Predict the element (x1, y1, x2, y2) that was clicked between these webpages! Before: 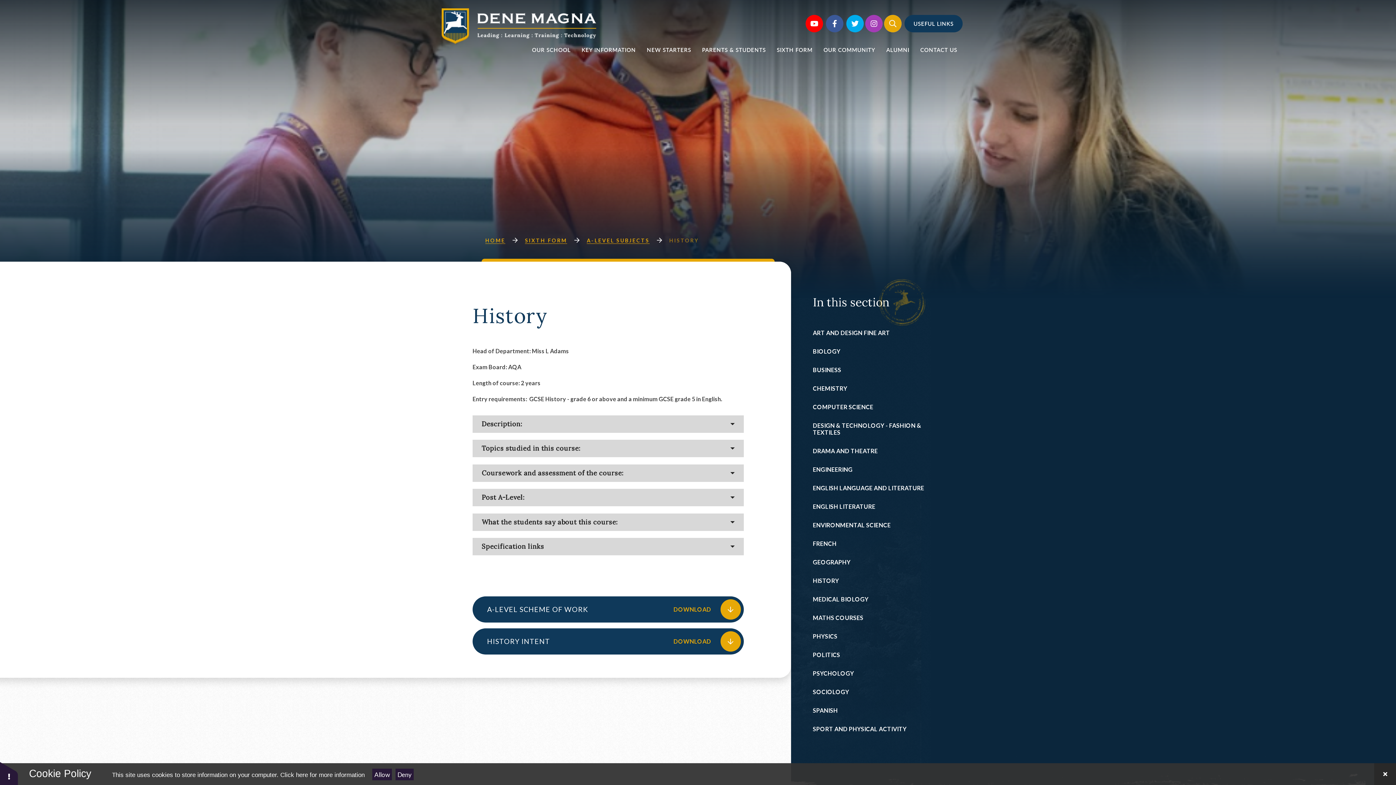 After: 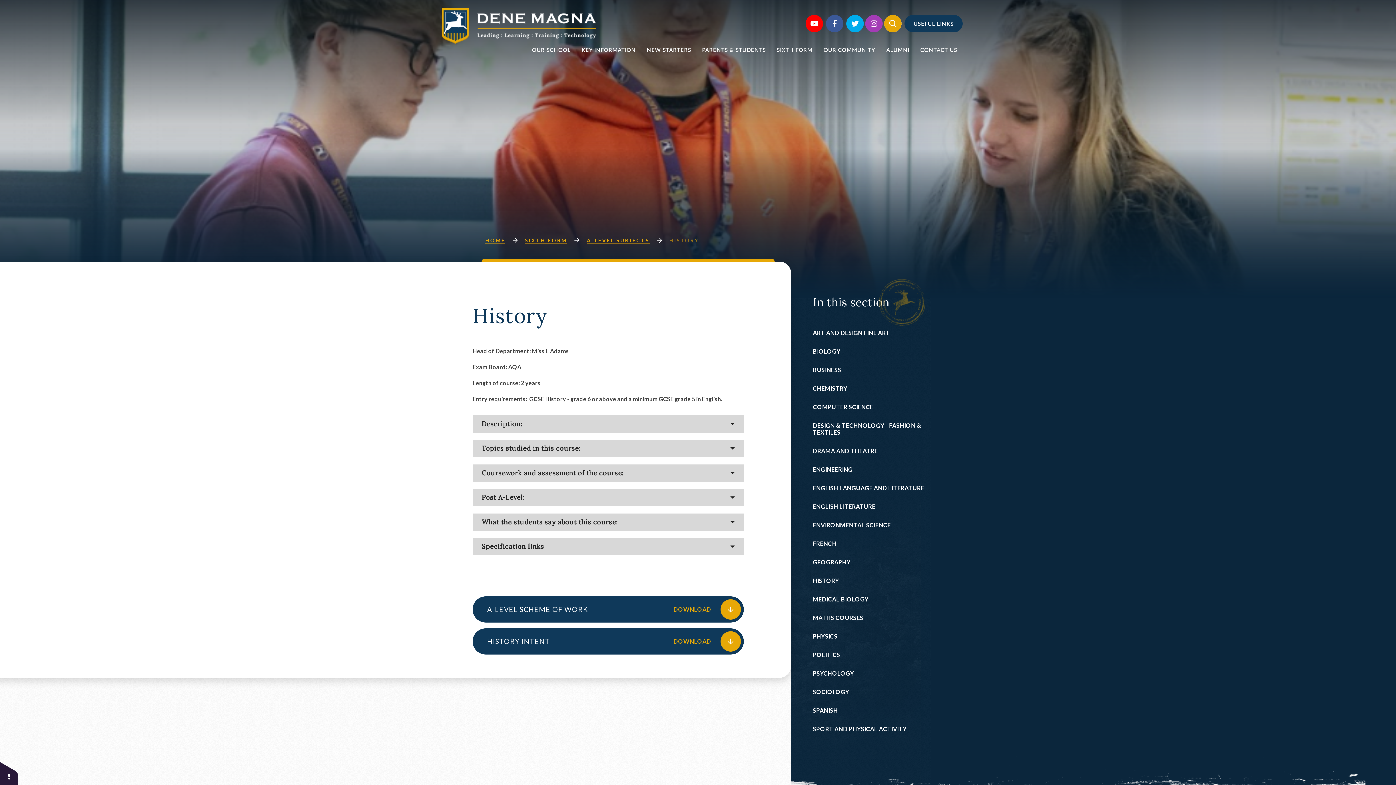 Action: bbox: (1374, 763, 1396, 785)